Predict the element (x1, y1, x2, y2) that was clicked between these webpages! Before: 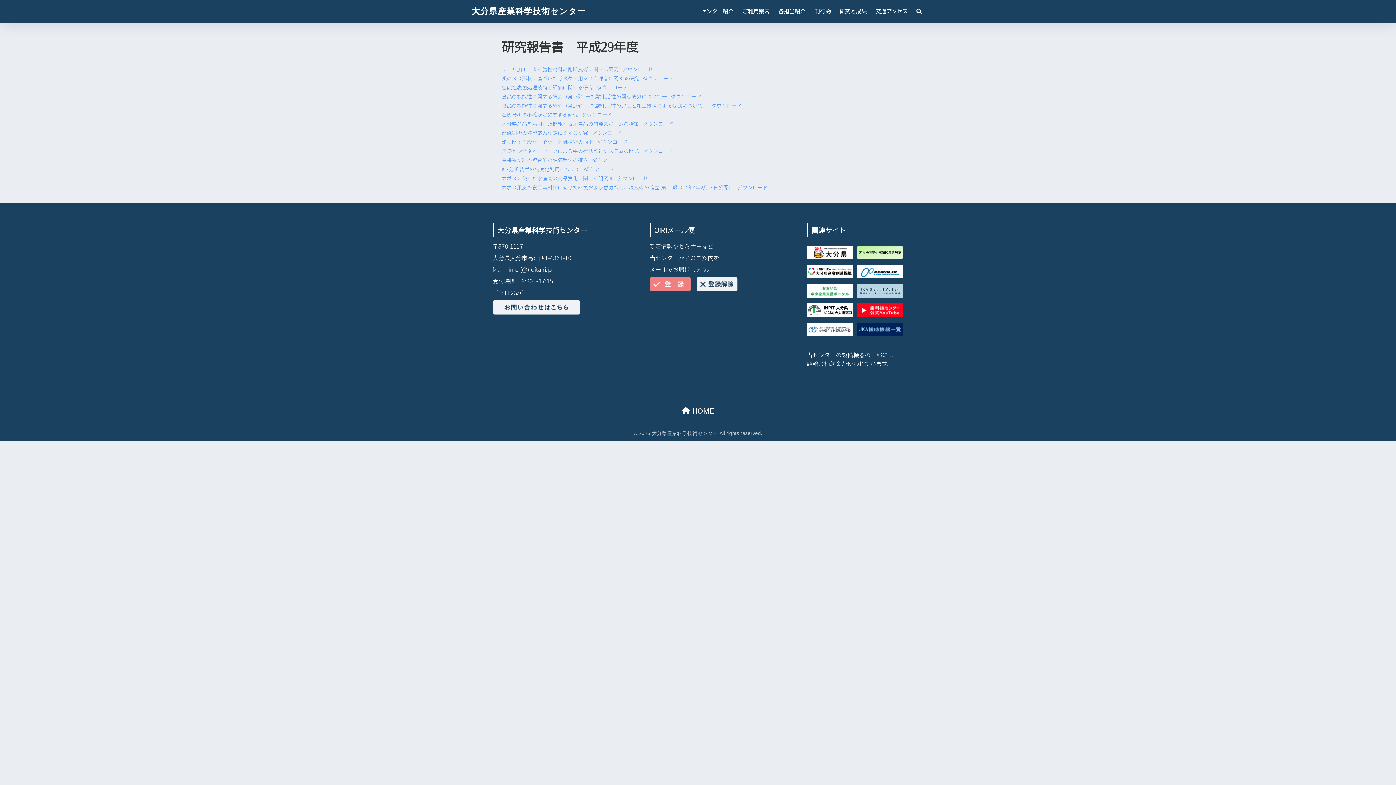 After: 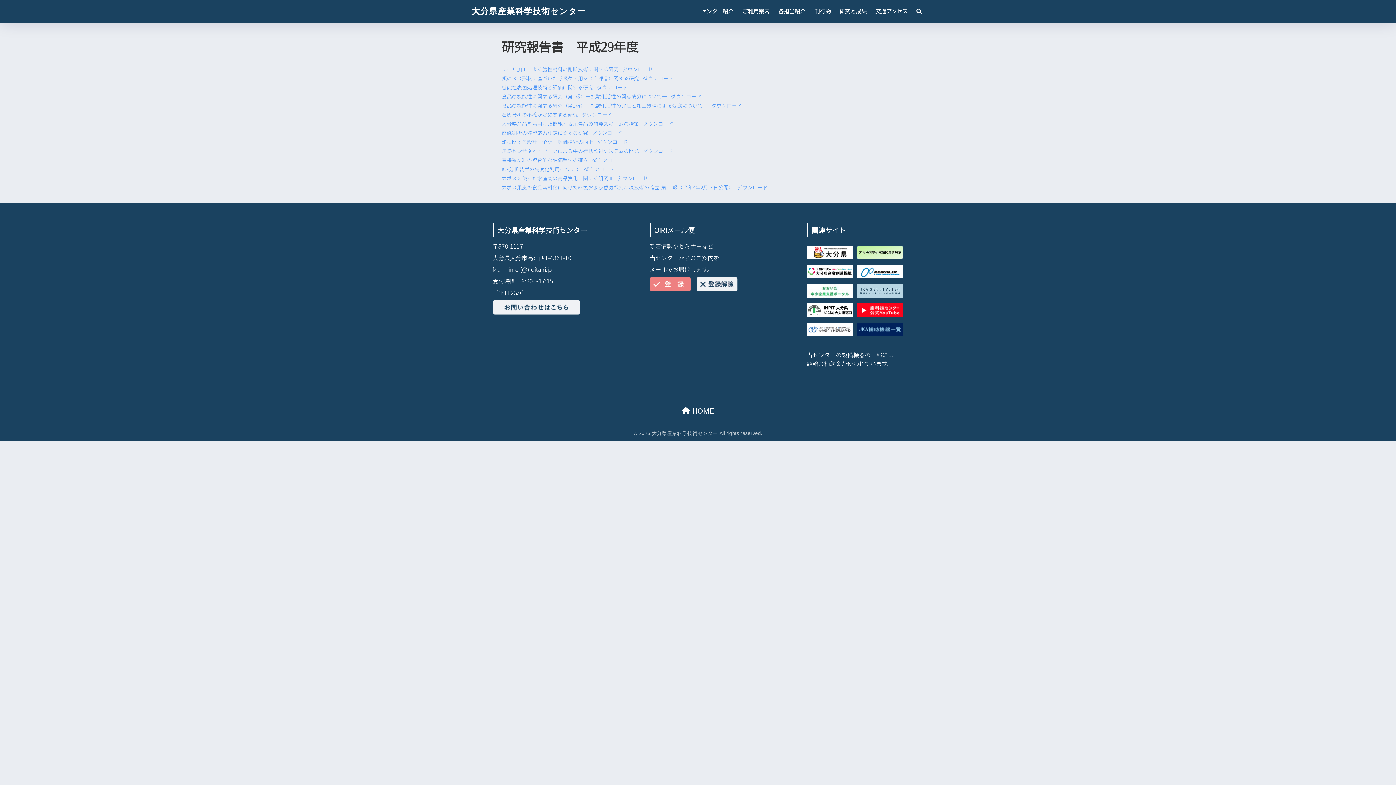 Action: bbox: (711, 101, 742, 109) label: ダウンロード